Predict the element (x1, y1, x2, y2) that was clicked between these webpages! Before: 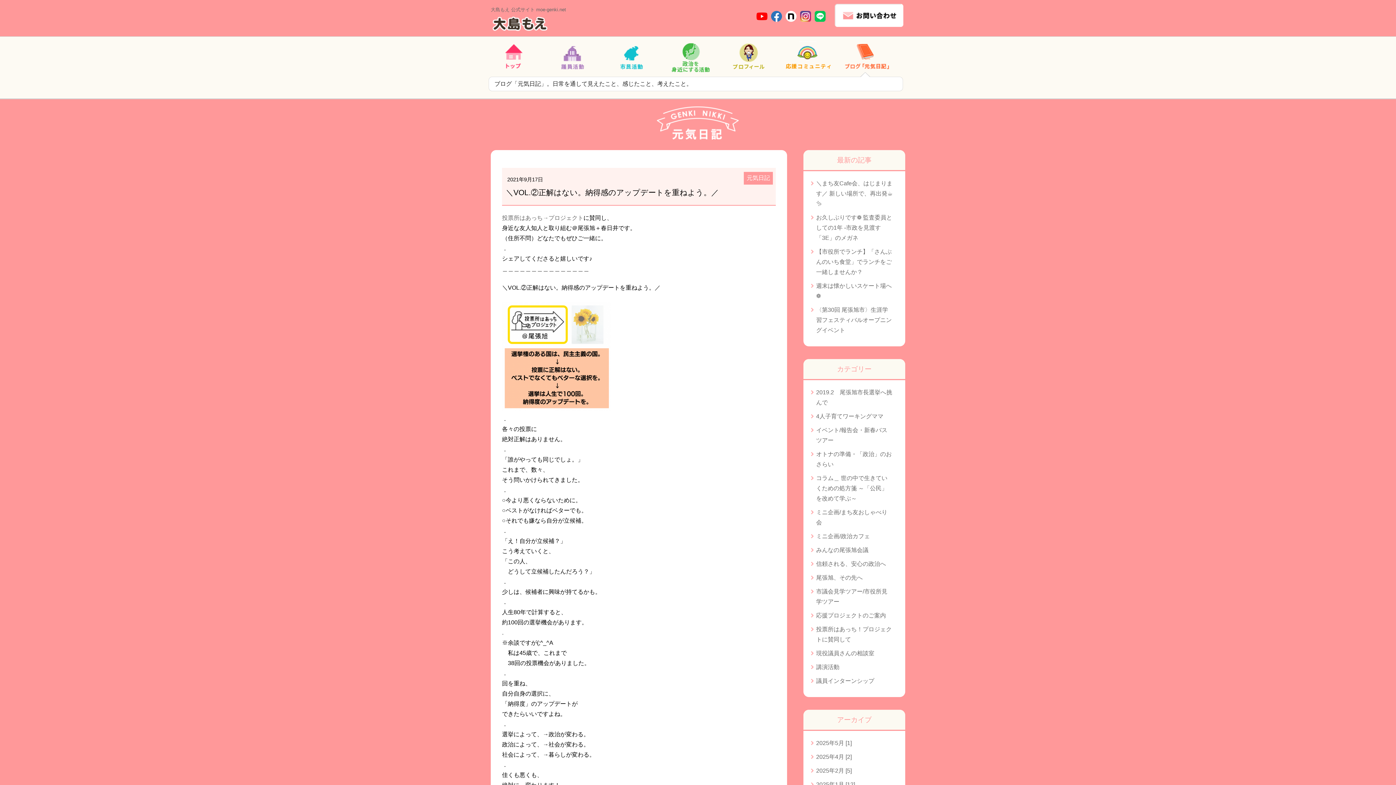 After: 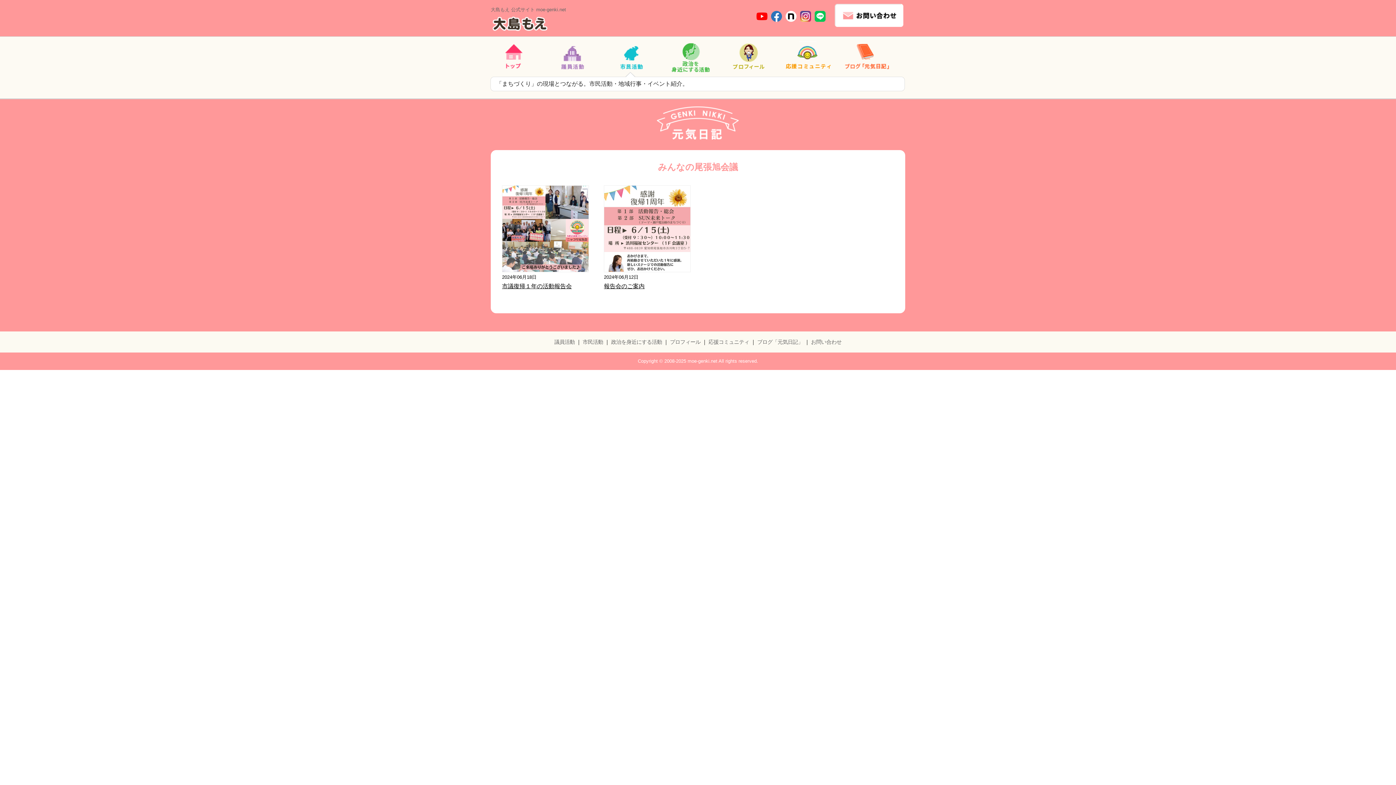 Action: label: みんなの尾張旭会議 bbox: (816, 547, 868, 553)